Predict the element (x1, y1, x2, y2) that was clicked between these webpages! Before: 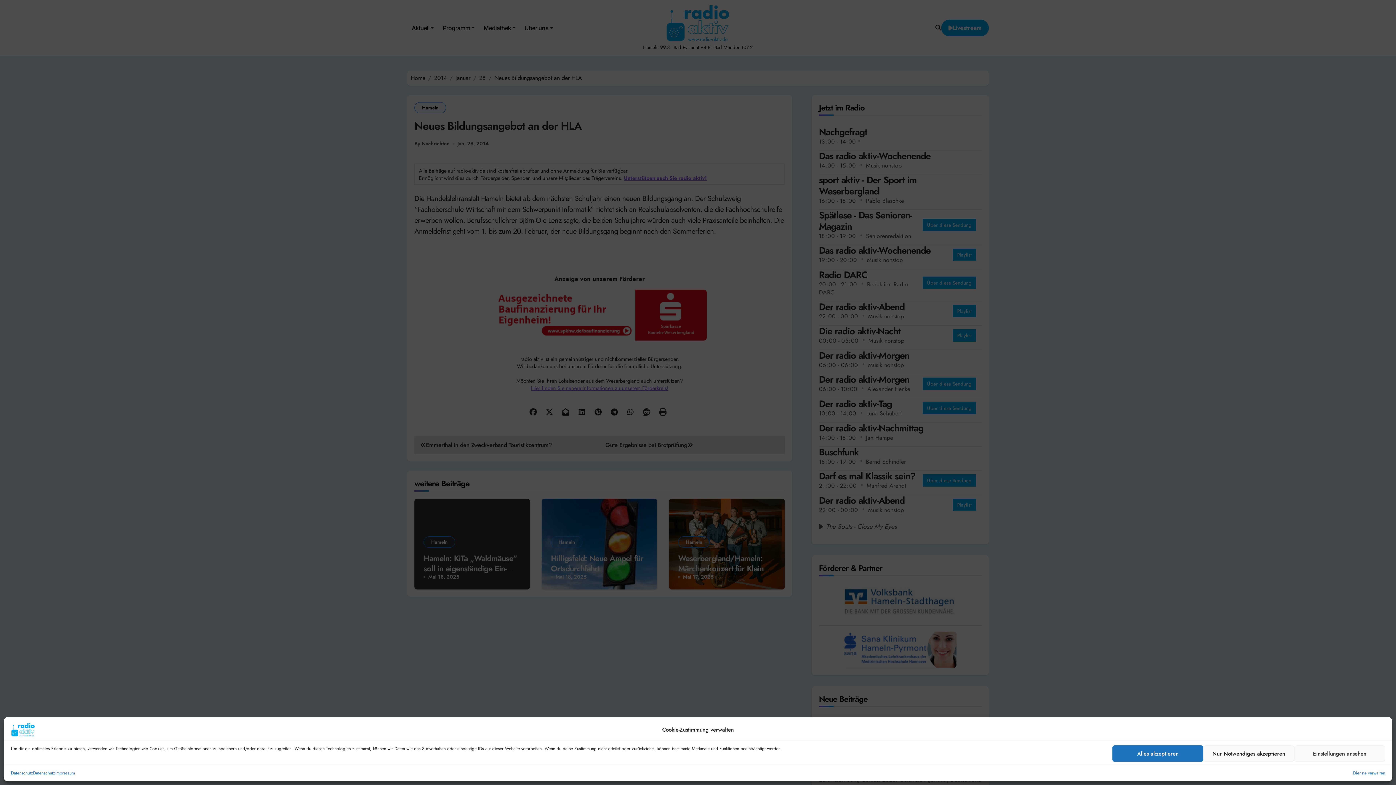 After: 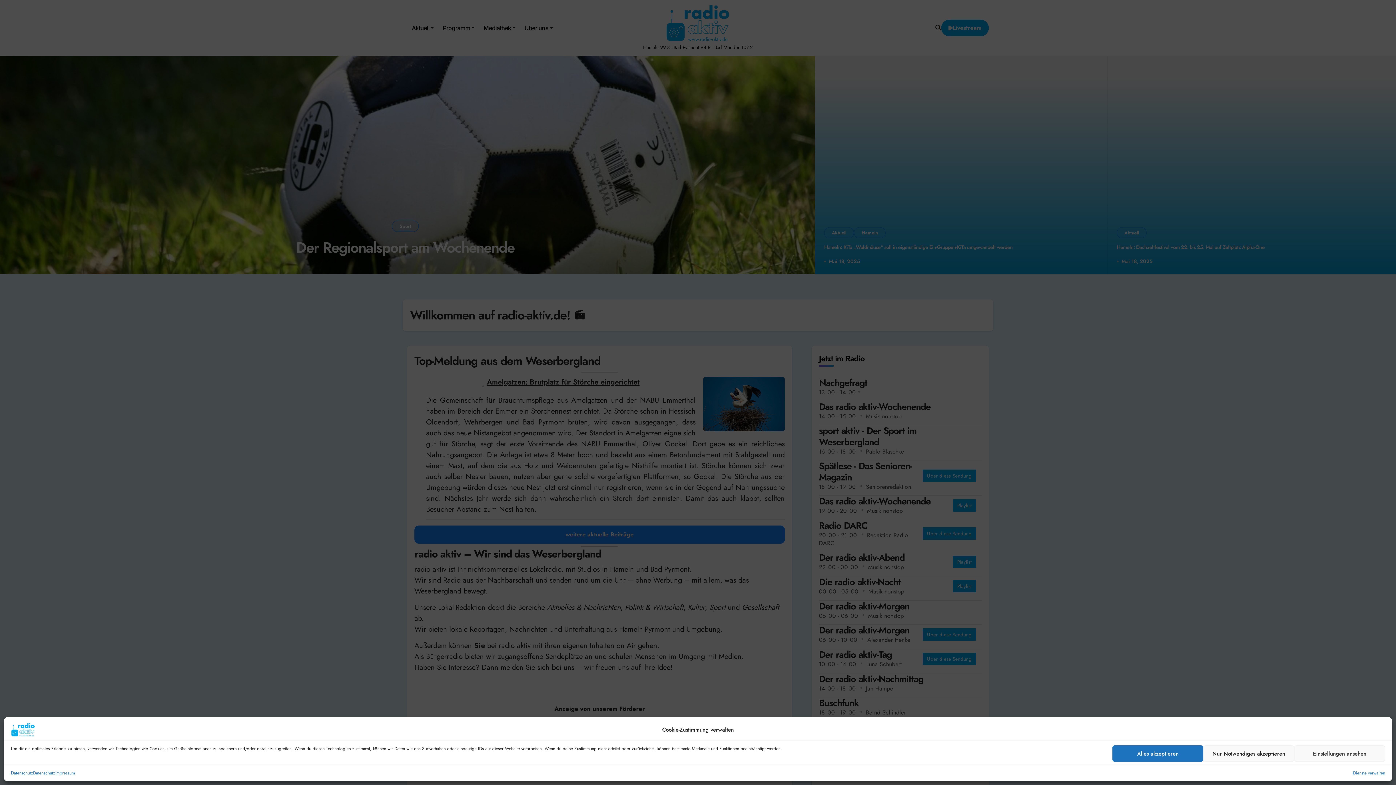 Action: bbox: (10, 722, 47, 737)